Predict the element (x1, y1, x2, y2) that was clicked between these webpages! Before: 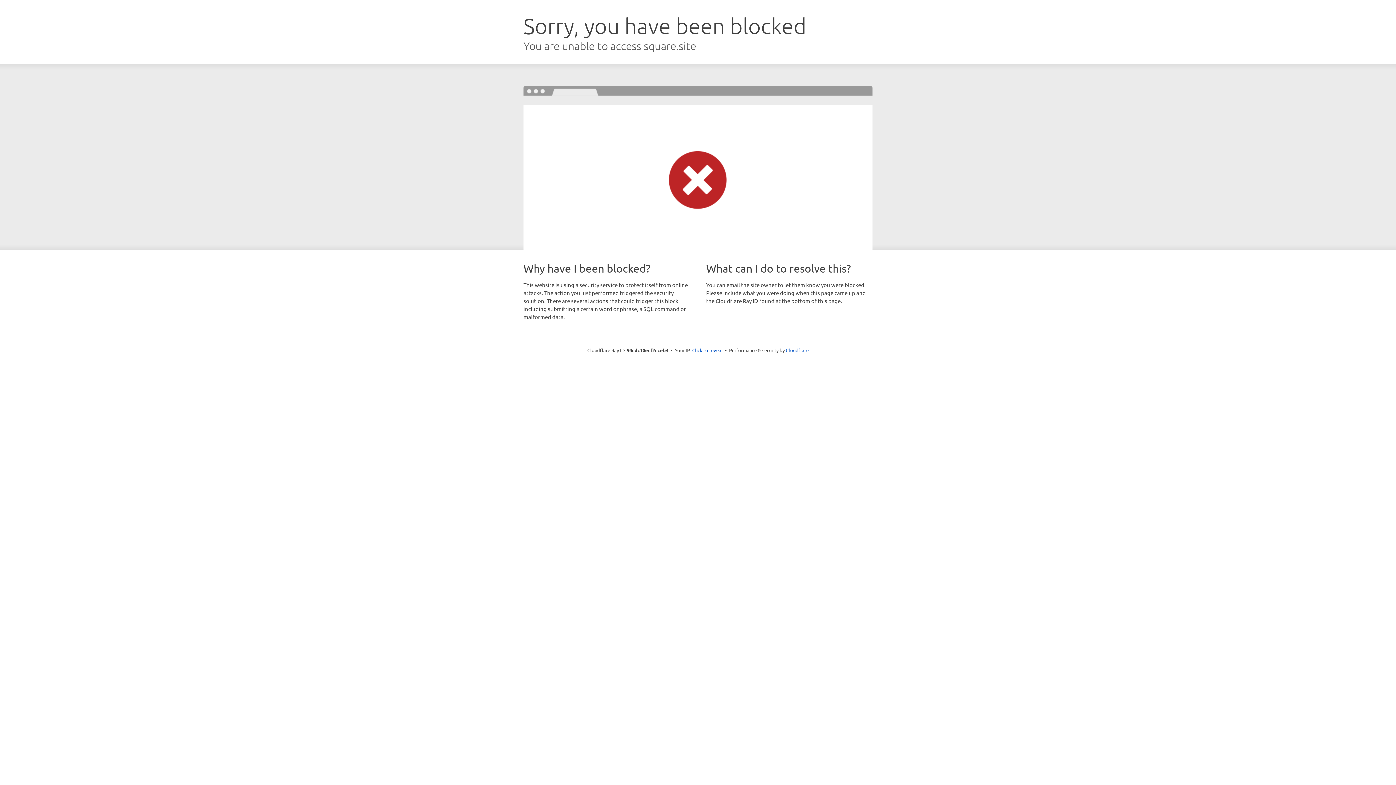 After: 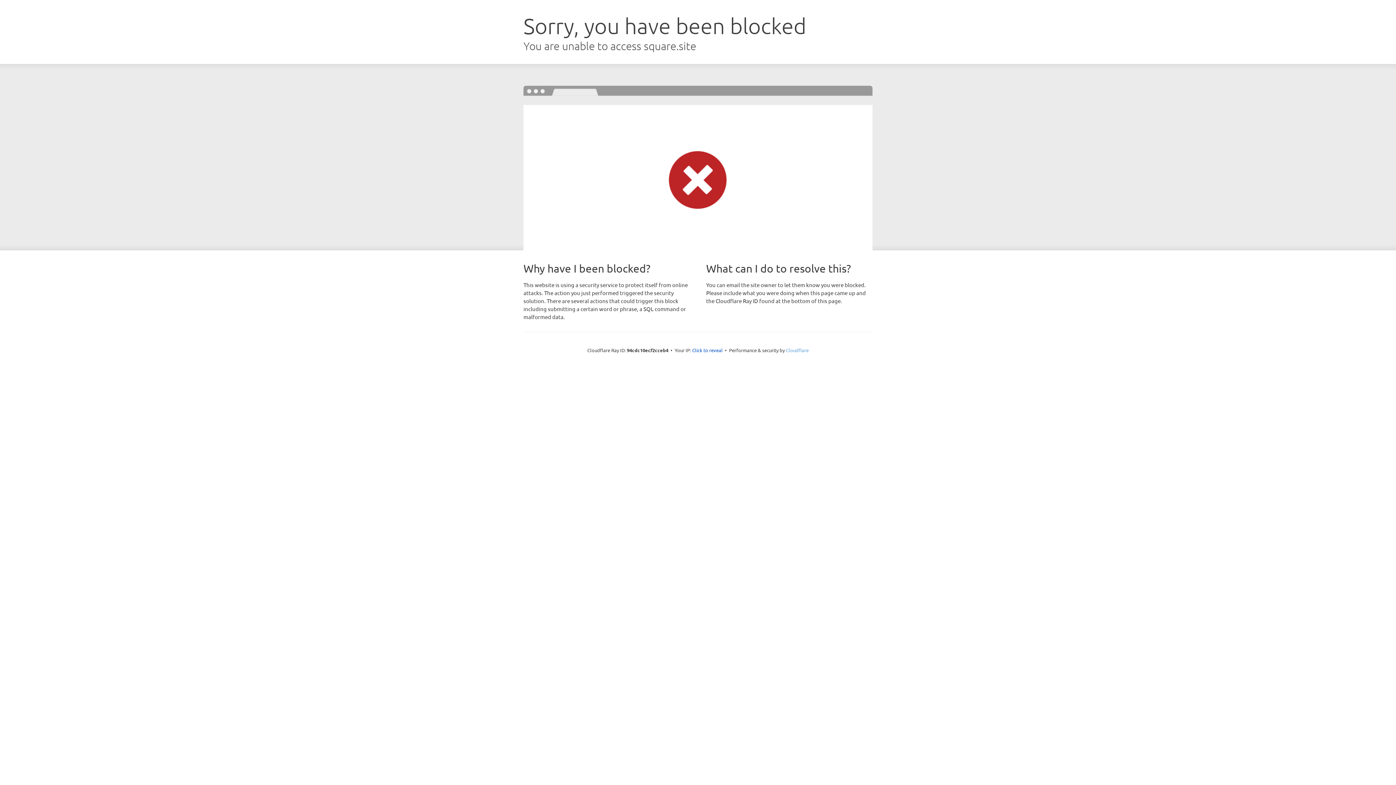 Action: label: Cloudflare bbox: (786, 347, 808, 353)